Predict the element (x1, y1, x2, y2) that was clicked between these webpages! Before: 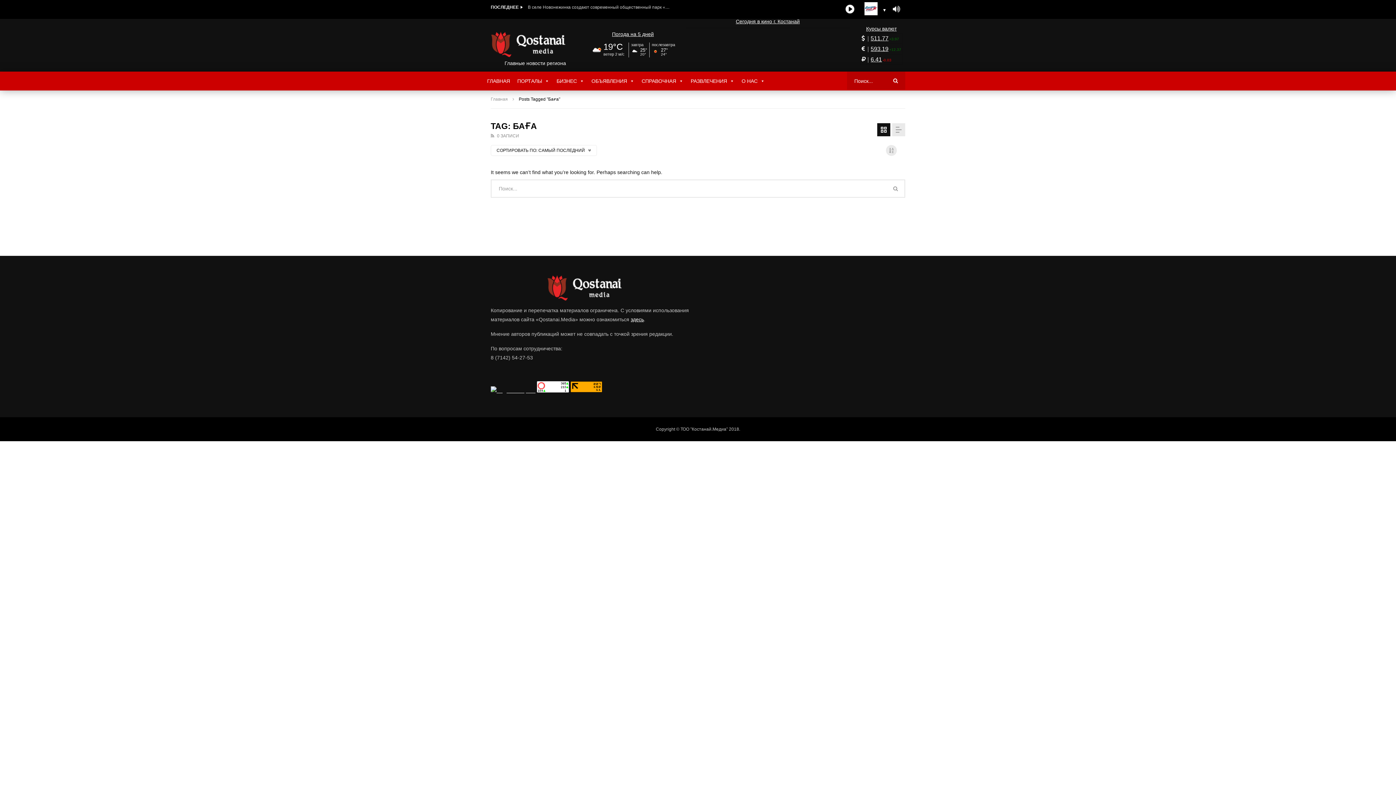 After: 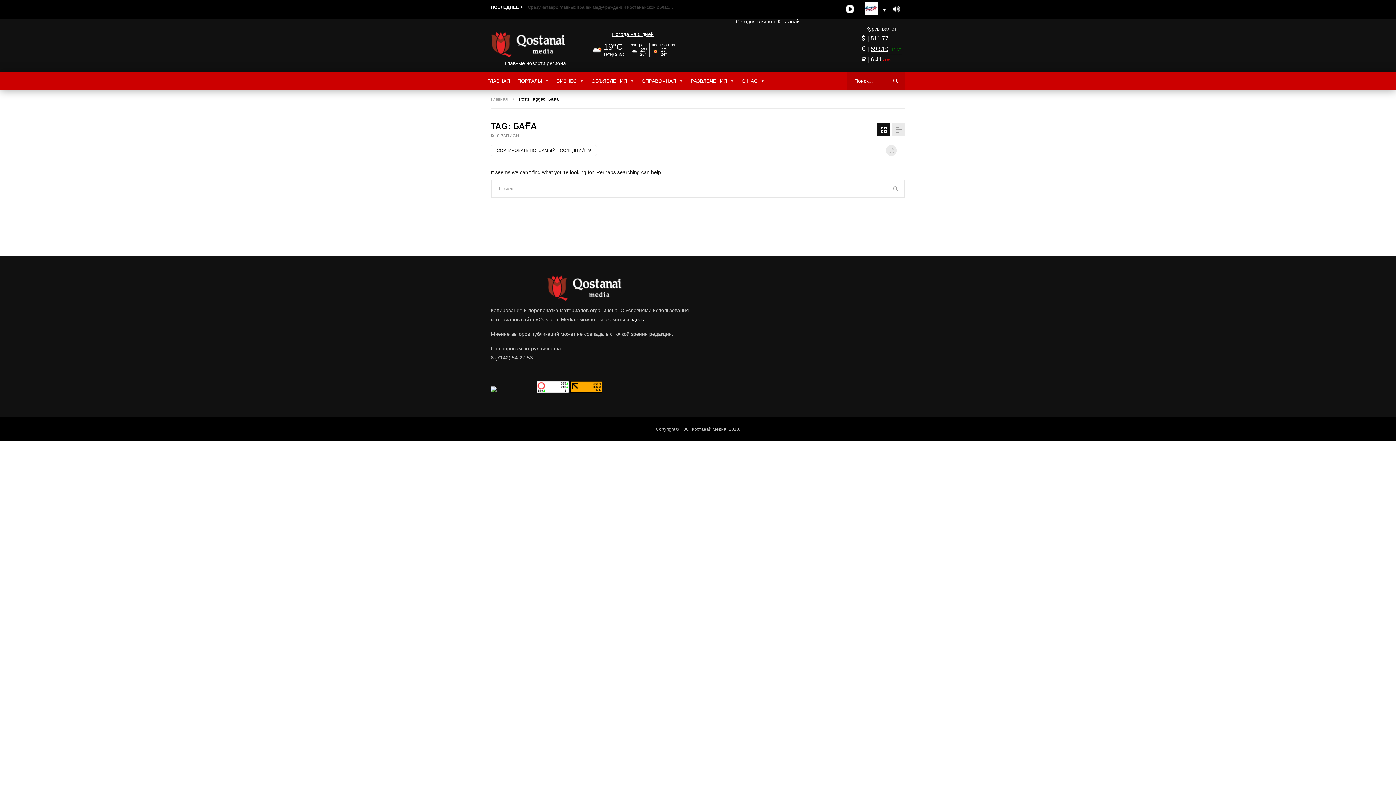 Action: bbox: (537, 388, 569, 393)